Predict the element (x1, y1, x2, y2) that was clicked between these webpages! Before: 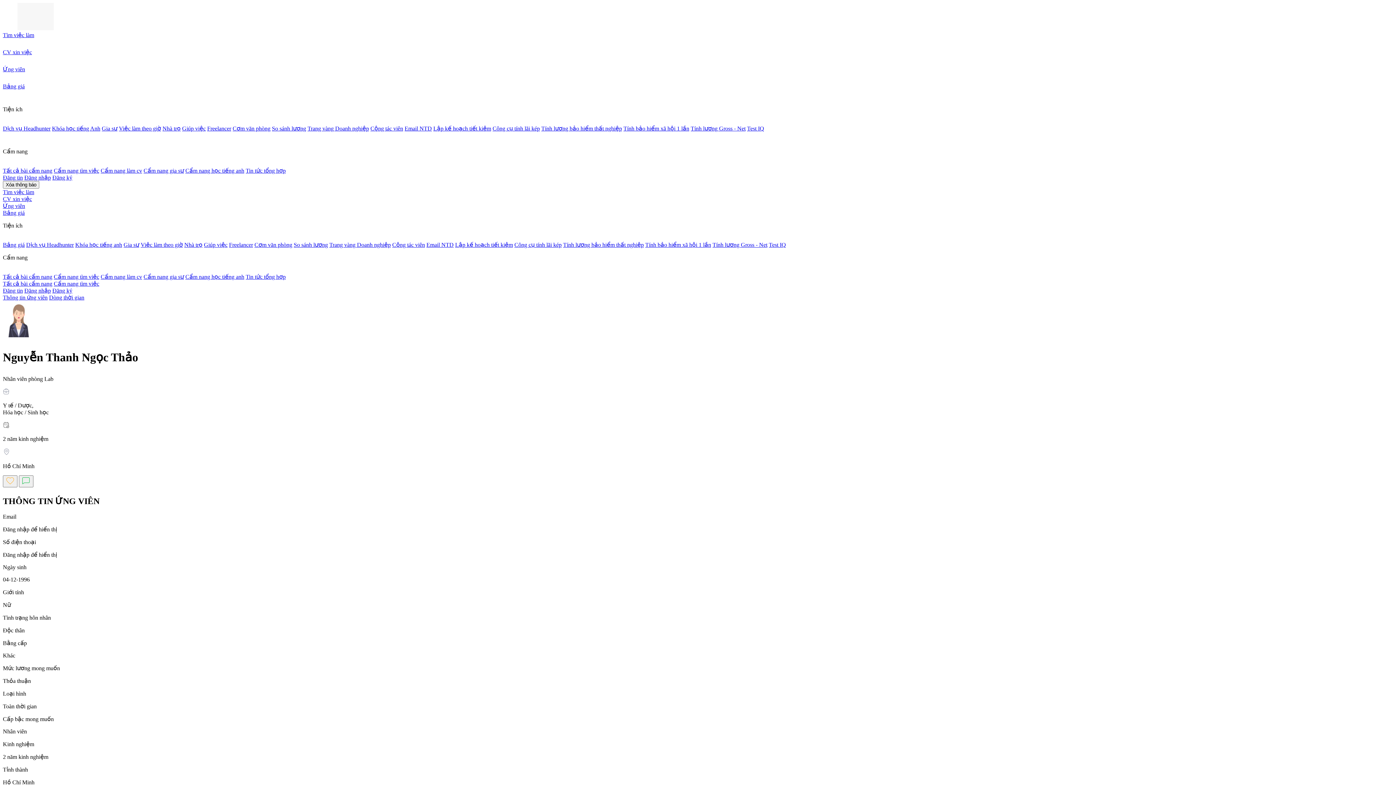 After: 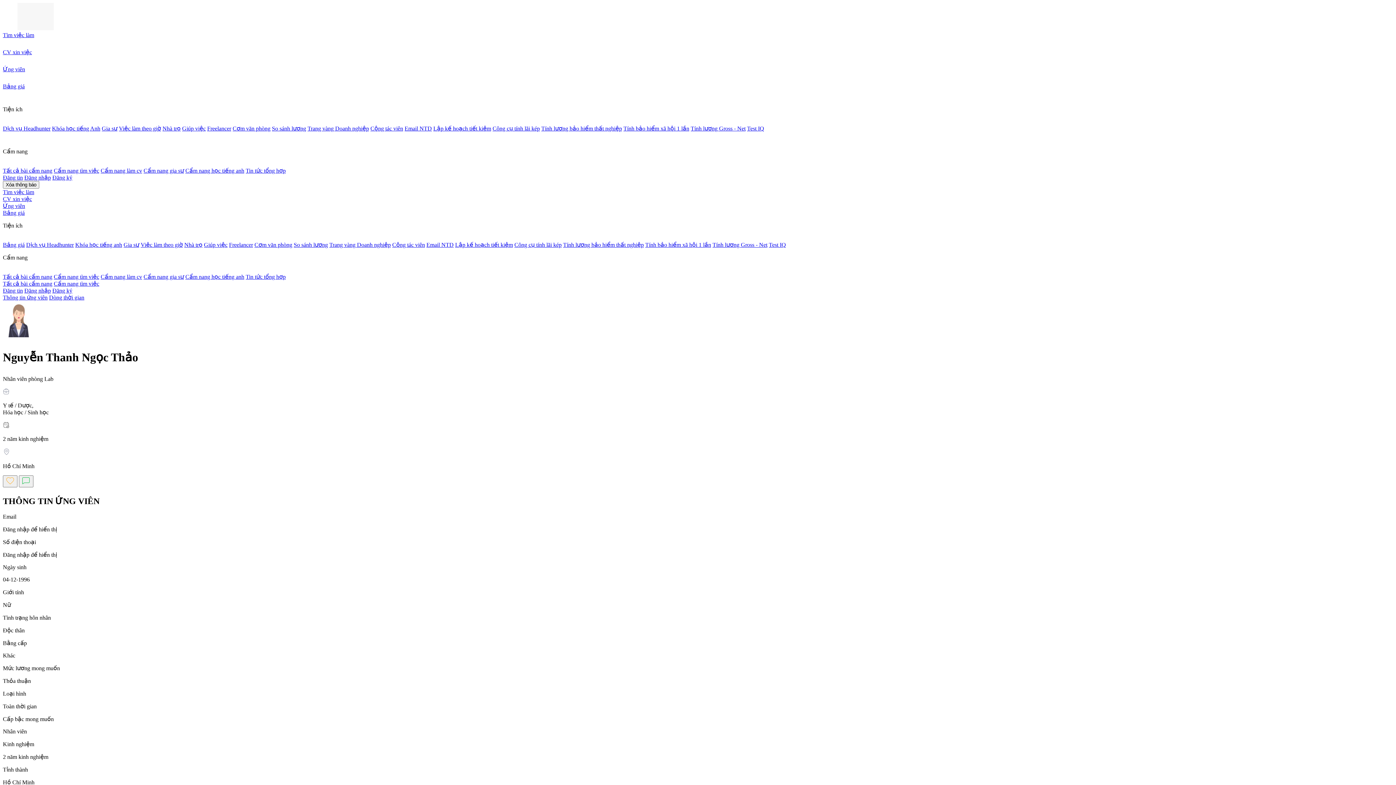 Action: label: Gia sư bbox: (101, 125, 117, 131)